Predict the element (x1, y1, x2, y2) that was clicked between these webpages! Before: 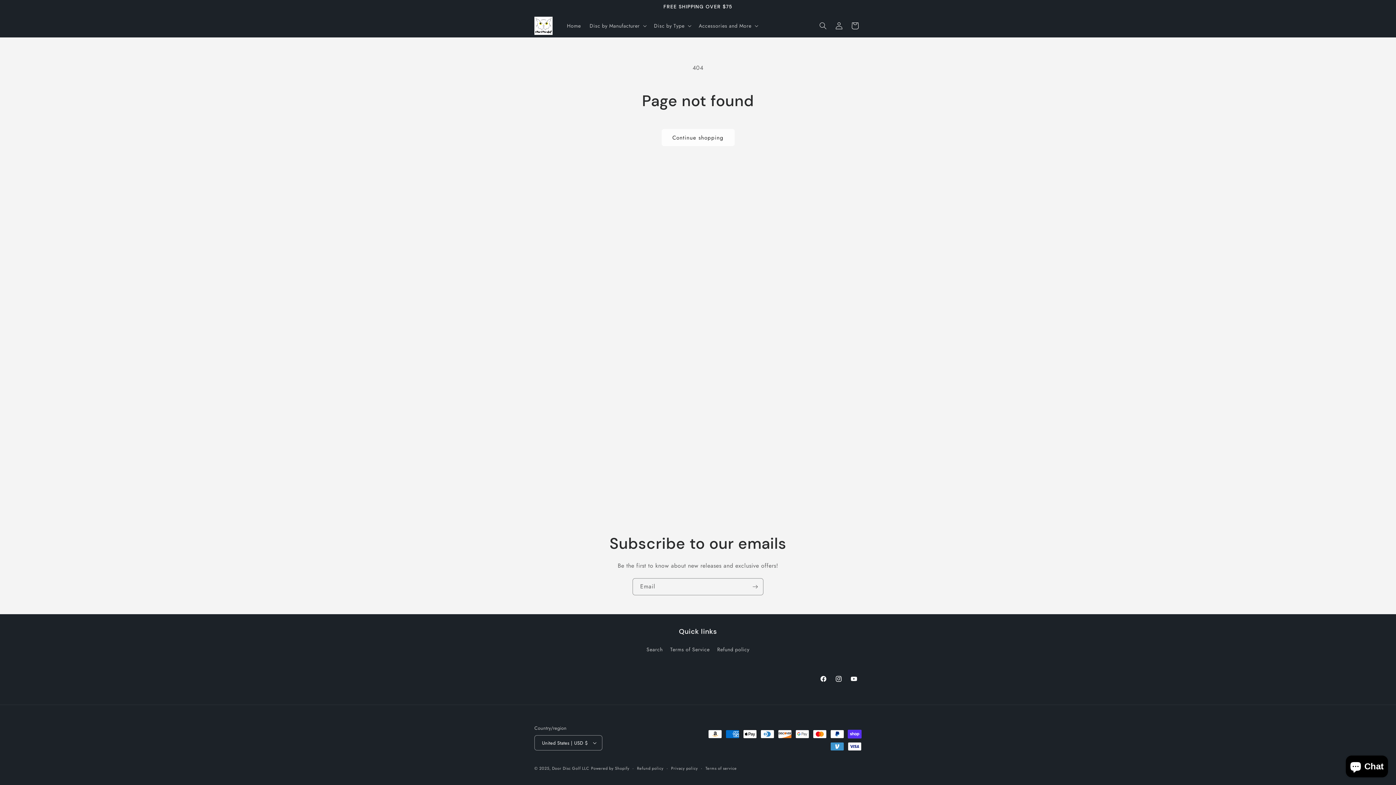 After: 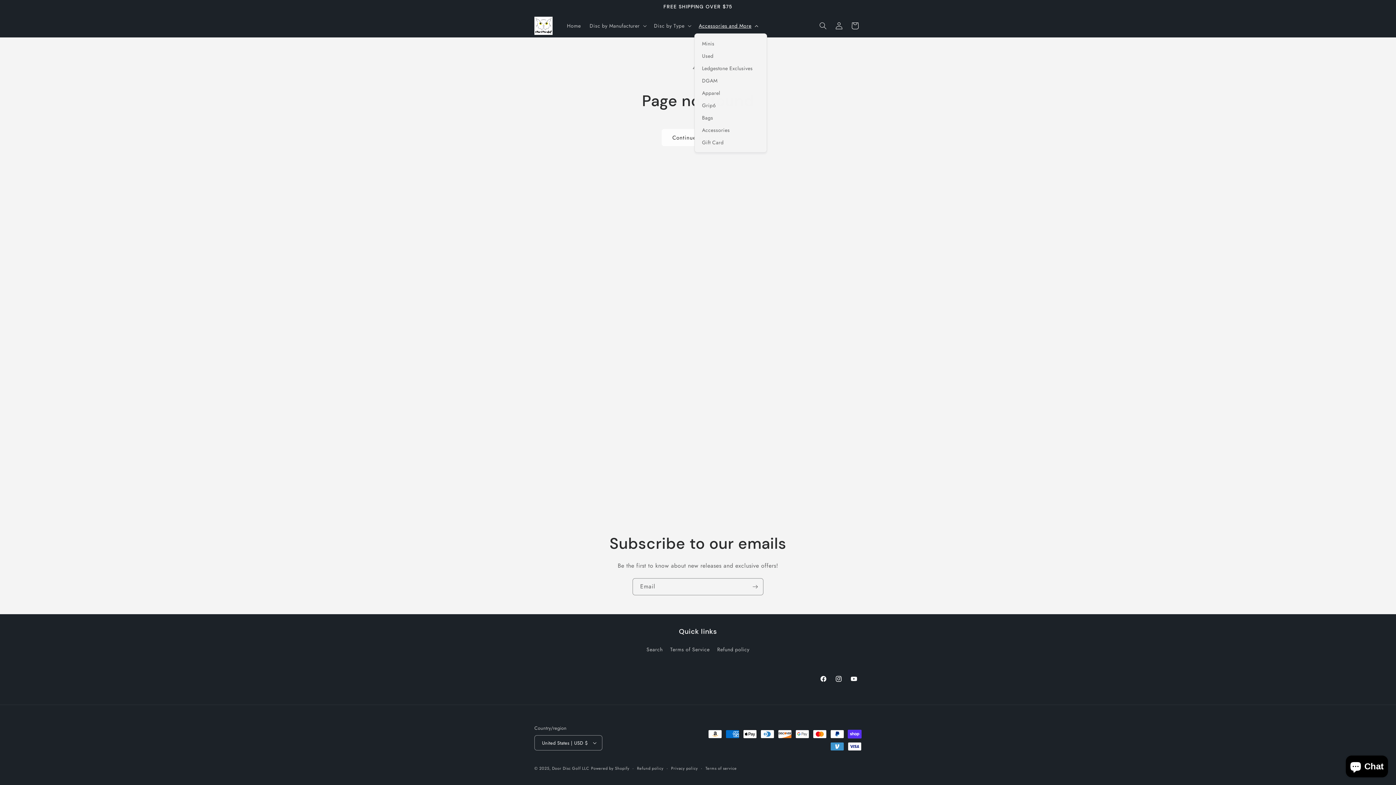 Action: bbox: (694, 18, 761, 33) label: Accessories and More